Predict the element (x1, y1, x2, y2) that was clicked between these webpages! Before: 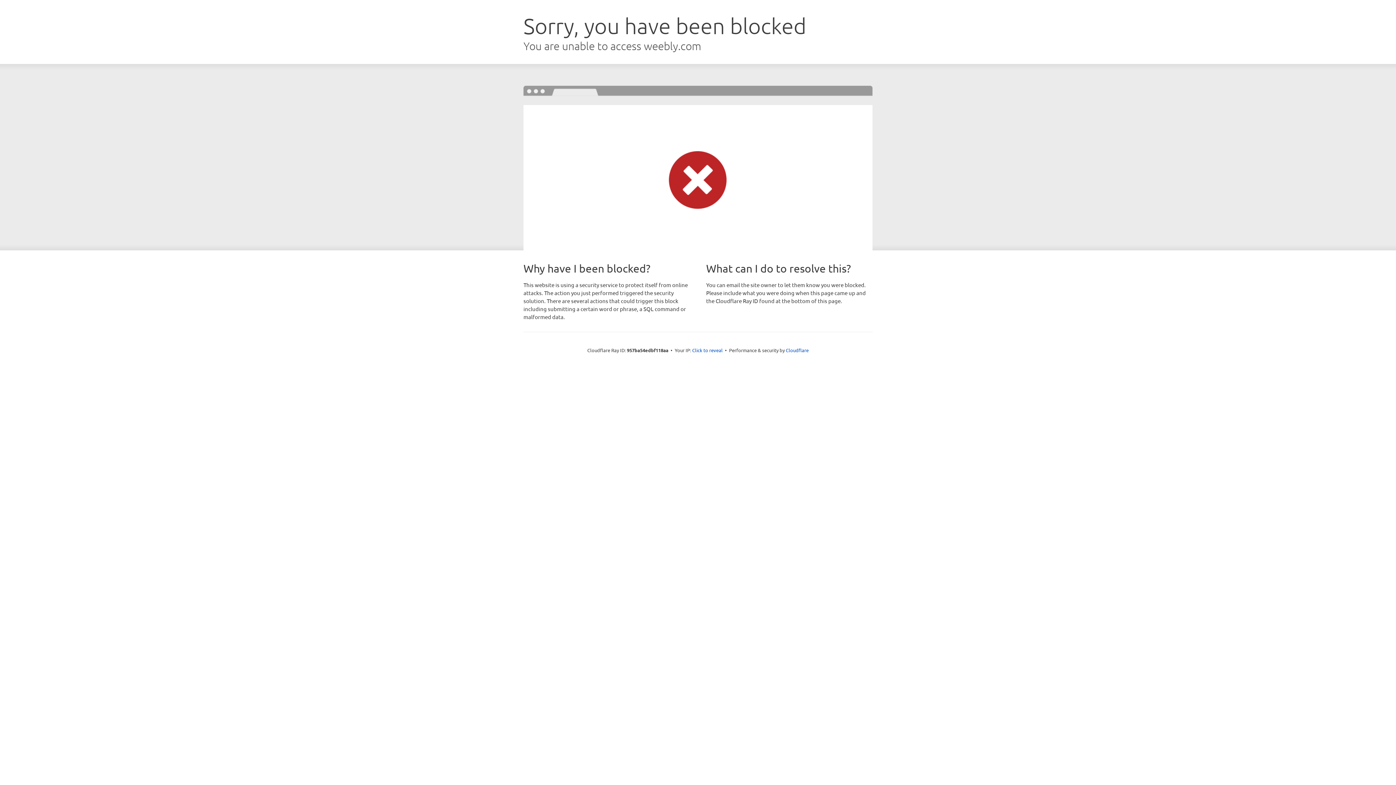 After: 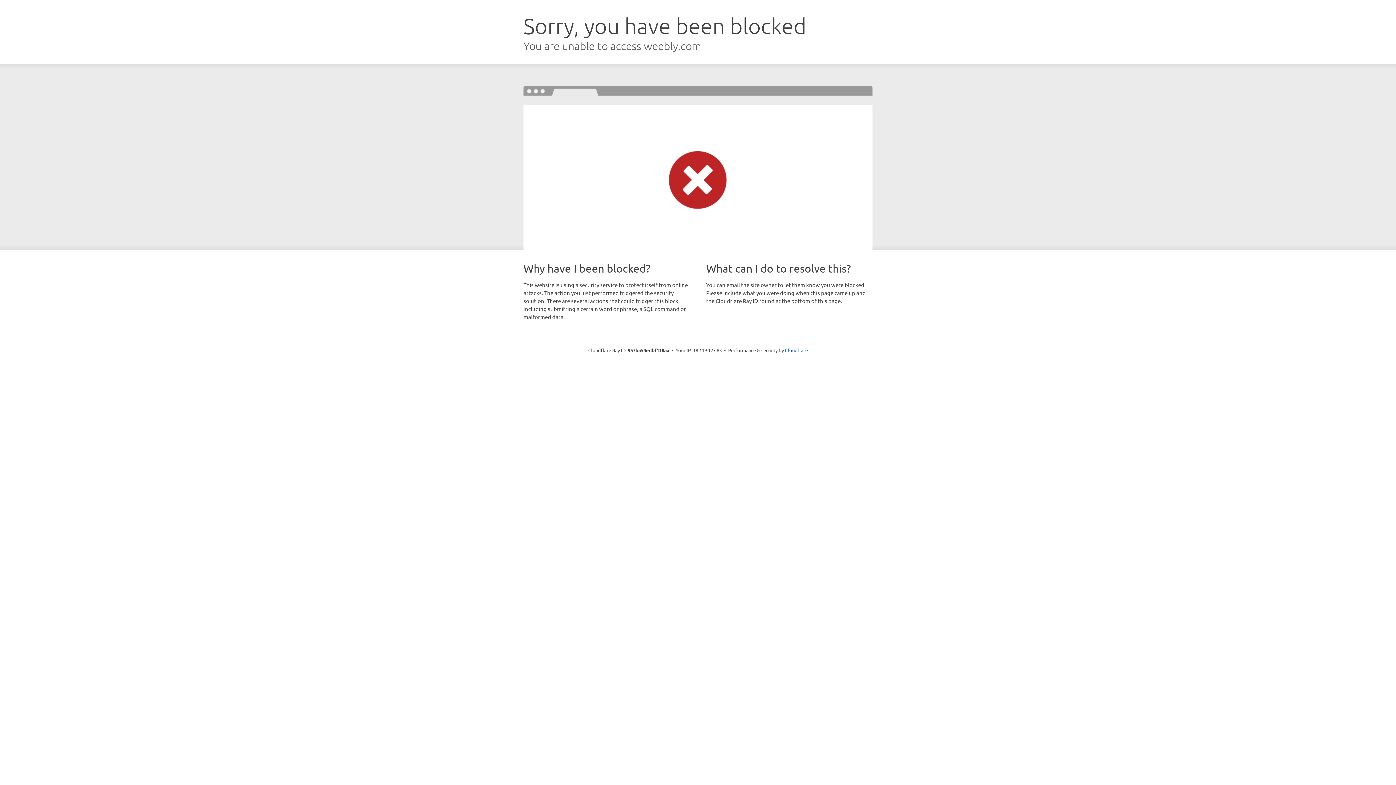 Action: bbox: (692, 346, 722, 353) label: Click to reveal